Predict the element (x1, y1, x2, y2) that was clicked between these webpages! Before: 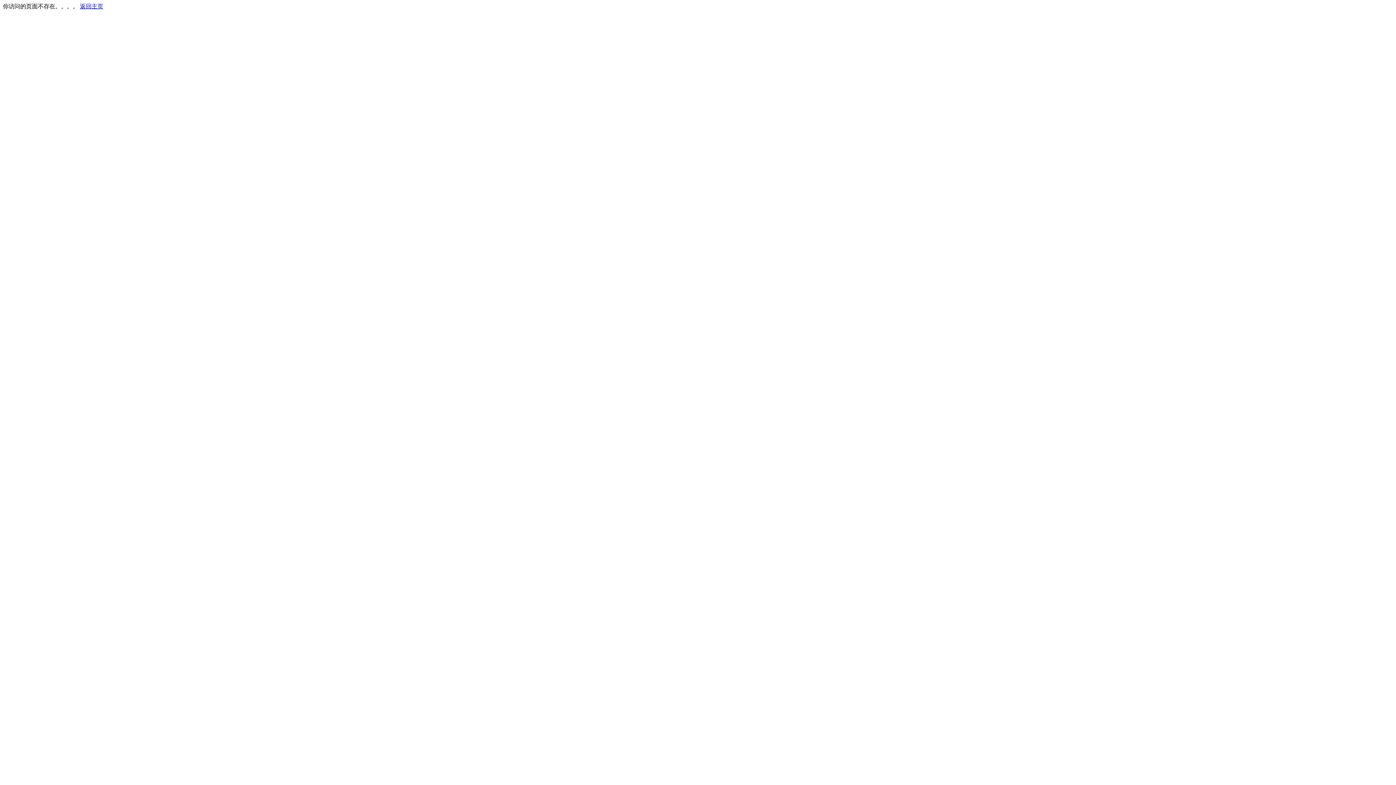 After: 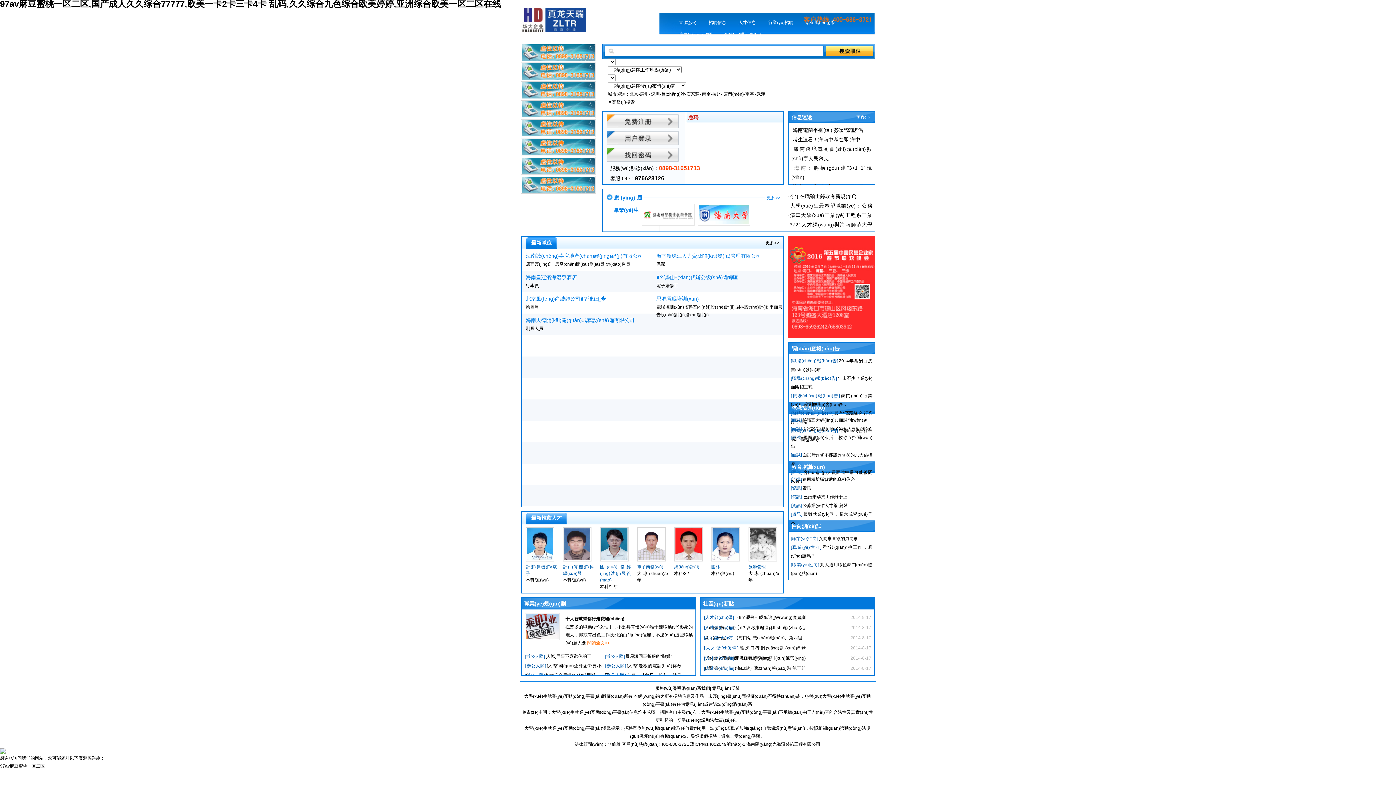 Action: label: 返回主页 bbox: (80, 3, 103, 9)